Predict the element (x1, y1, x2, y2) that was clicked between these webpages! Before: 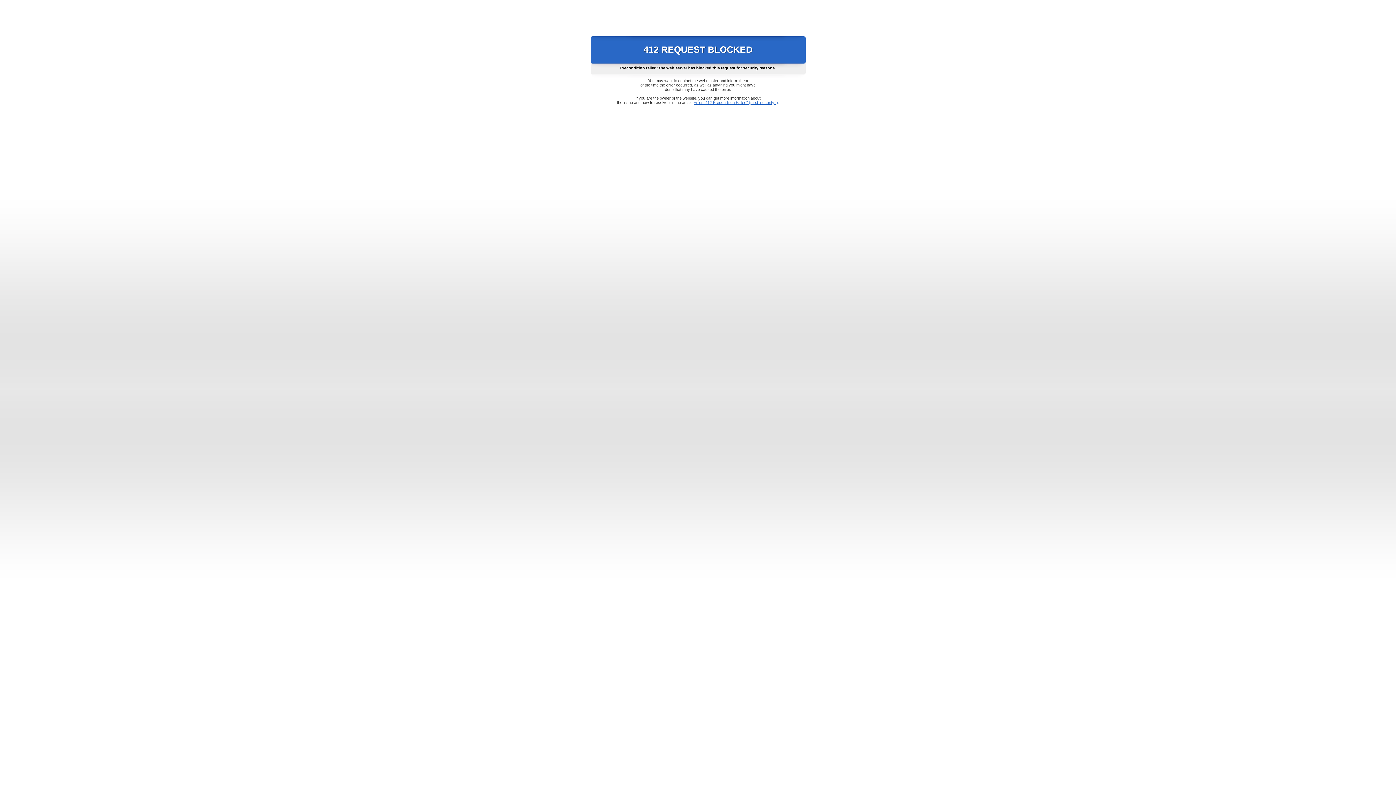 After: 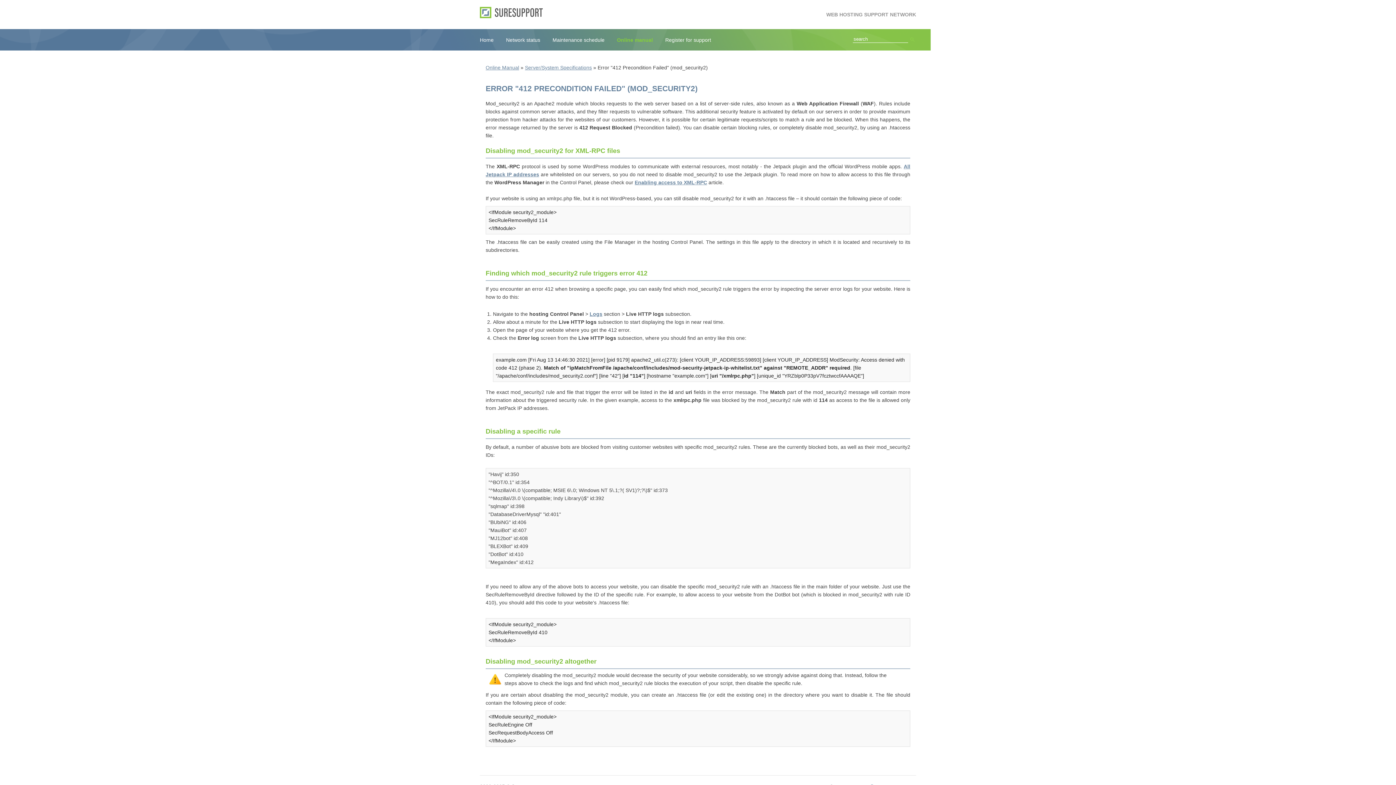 Action: label: Error "412 Precondition Failed" (mod_security2) bbox: (693, 100, 778, 104)